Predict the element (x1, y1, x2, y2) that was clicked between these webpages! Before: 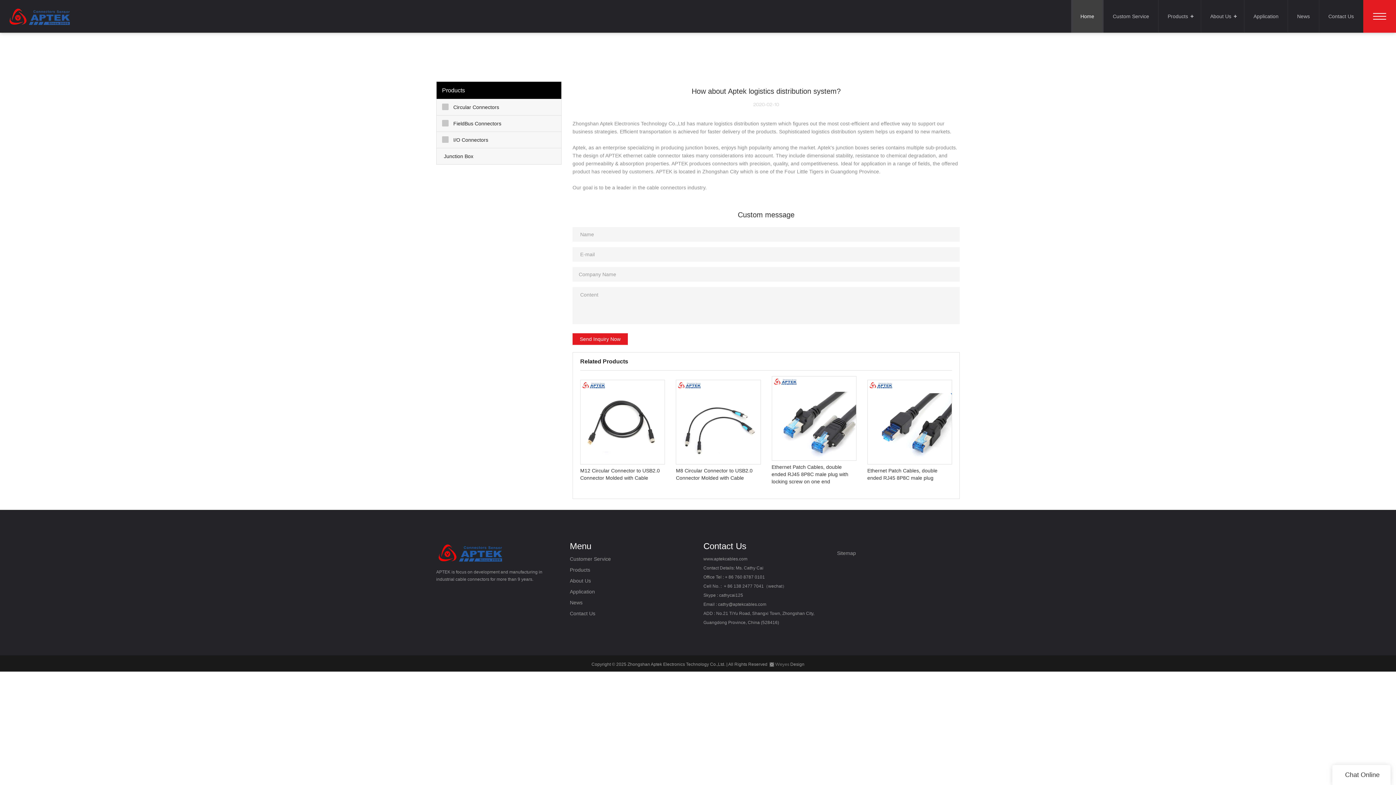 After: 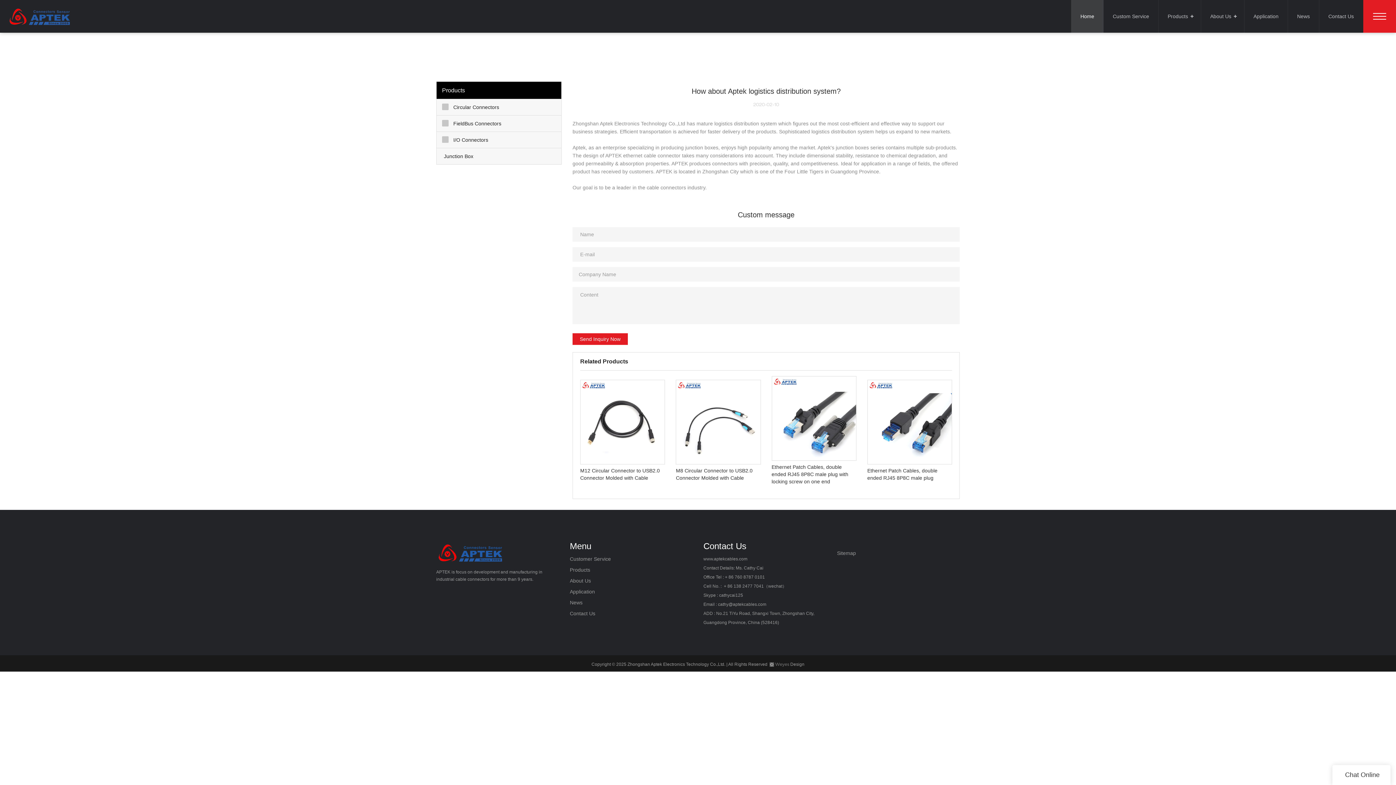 Action: bbox: (842, 538, 846, 546)